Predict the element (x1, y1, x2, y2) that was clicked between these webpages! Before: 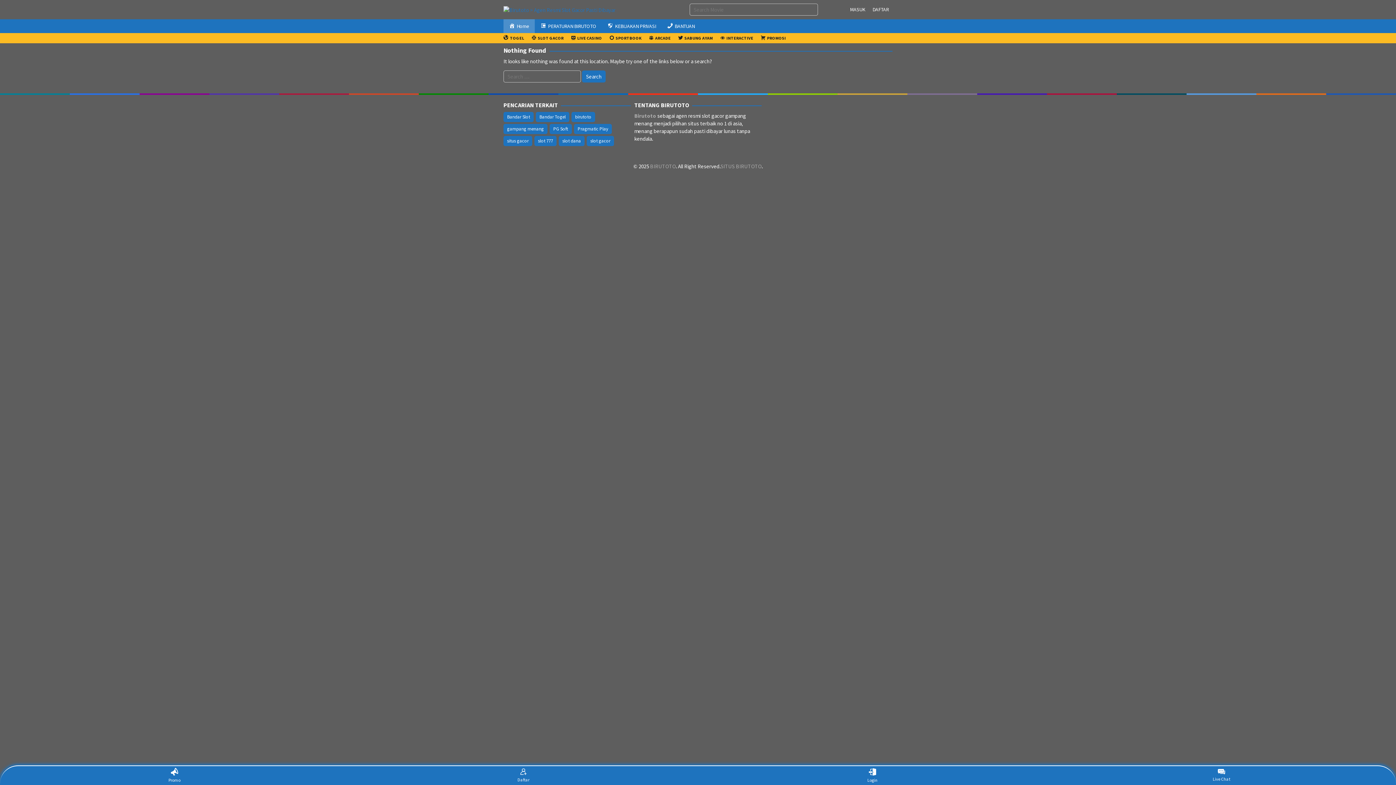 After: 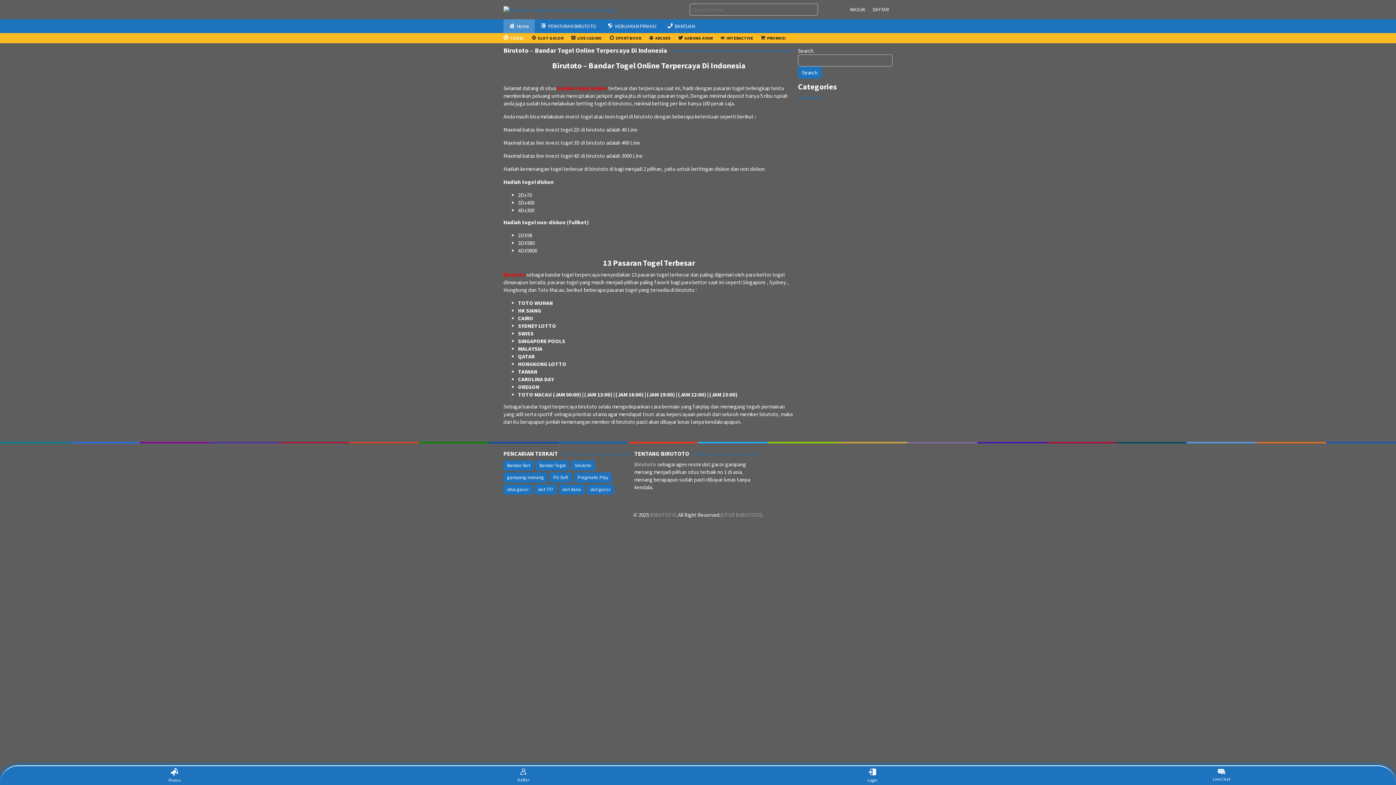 Action: label: TOGEL bbox: (503, 33, 524, 43)